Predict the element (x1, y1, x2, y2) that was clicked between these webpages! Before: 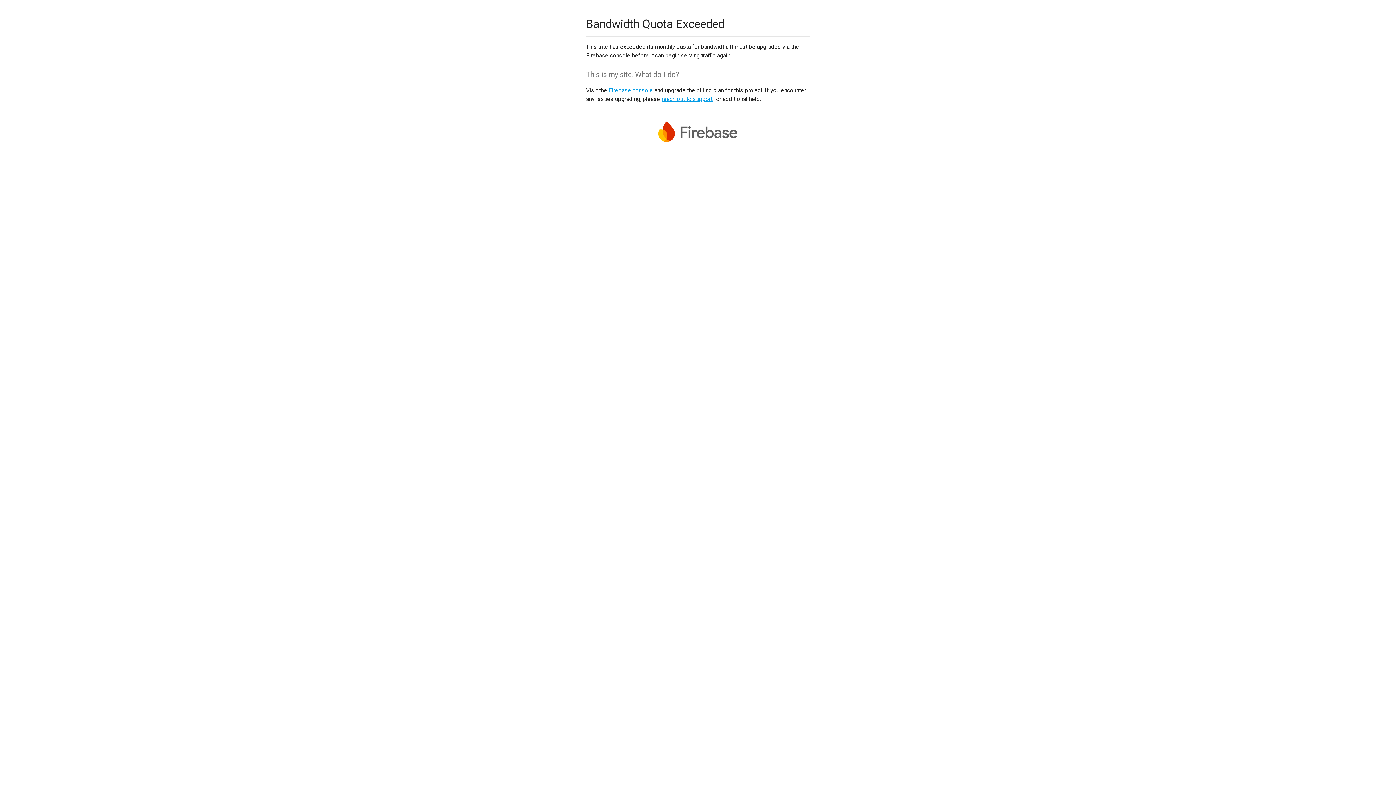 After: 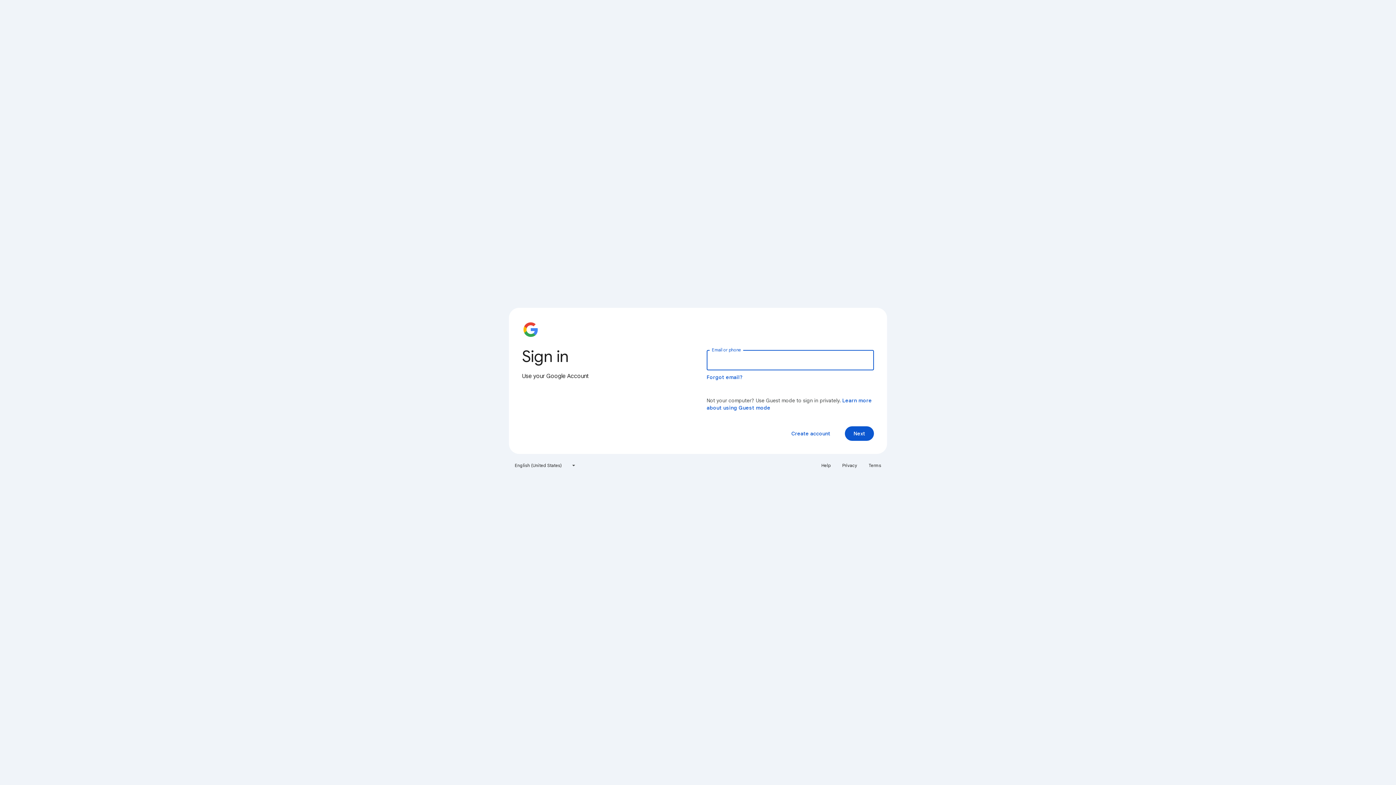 Action: label: Firebase console bbox: (608, 86, 653, 93)